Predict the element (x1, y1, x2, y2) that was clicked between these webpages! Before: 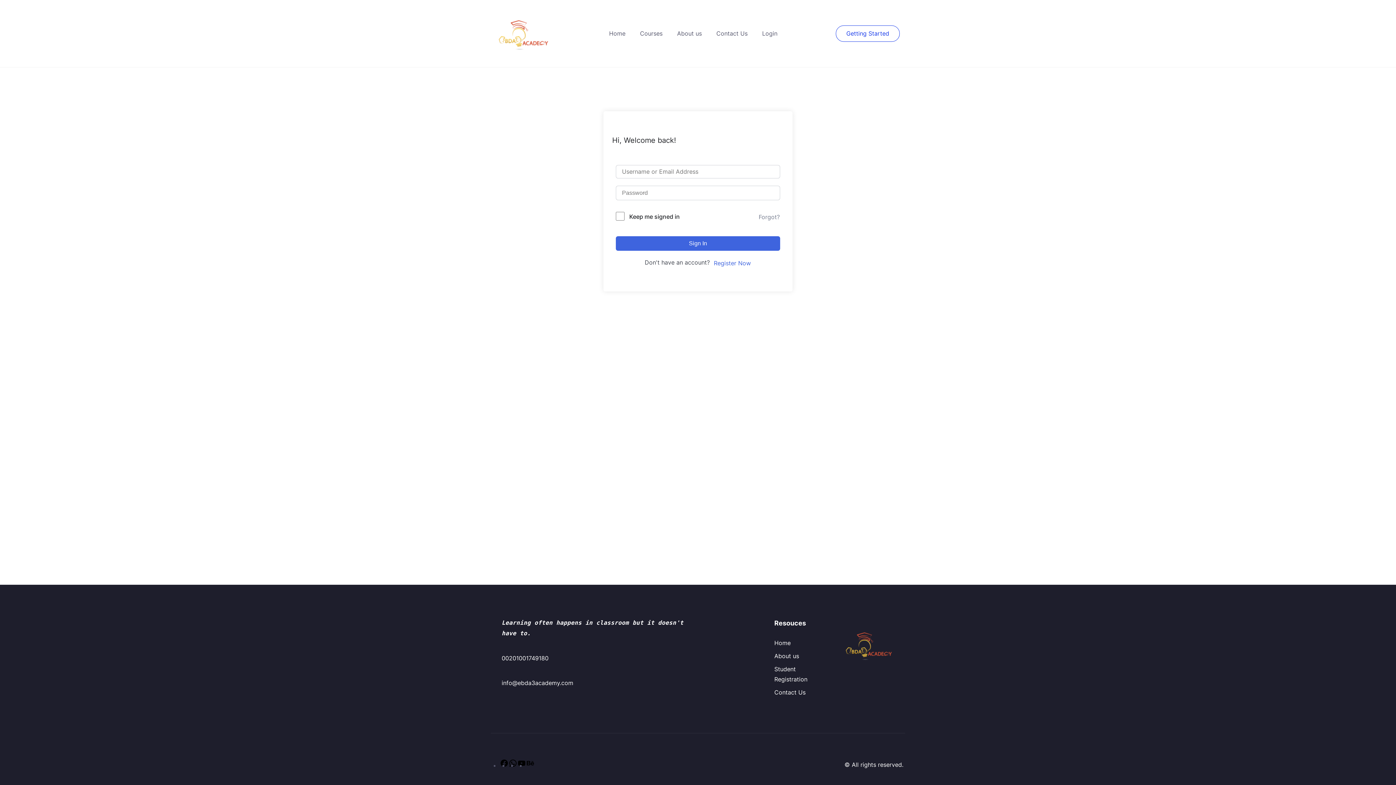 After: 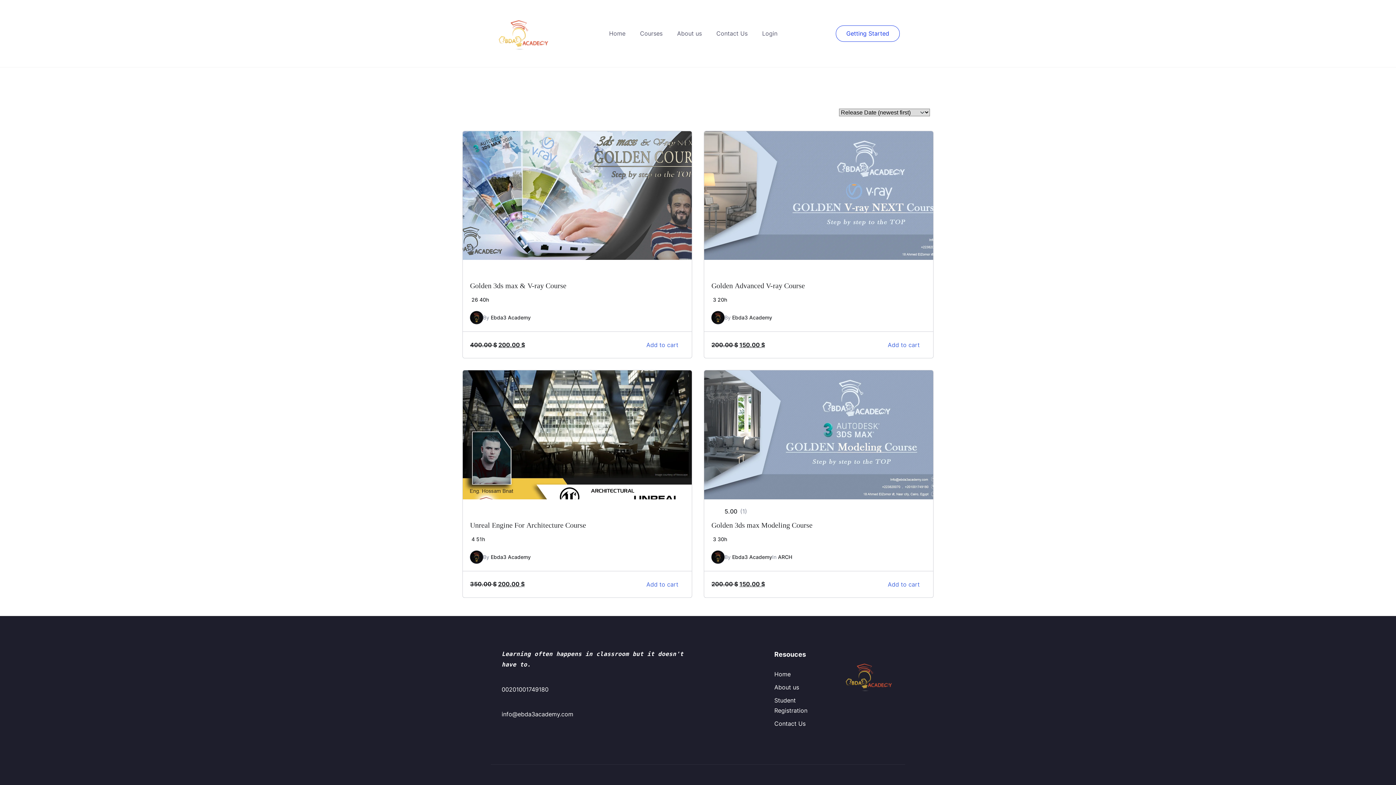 Action: label: Courses bbox: (638, 28, 664, 38)